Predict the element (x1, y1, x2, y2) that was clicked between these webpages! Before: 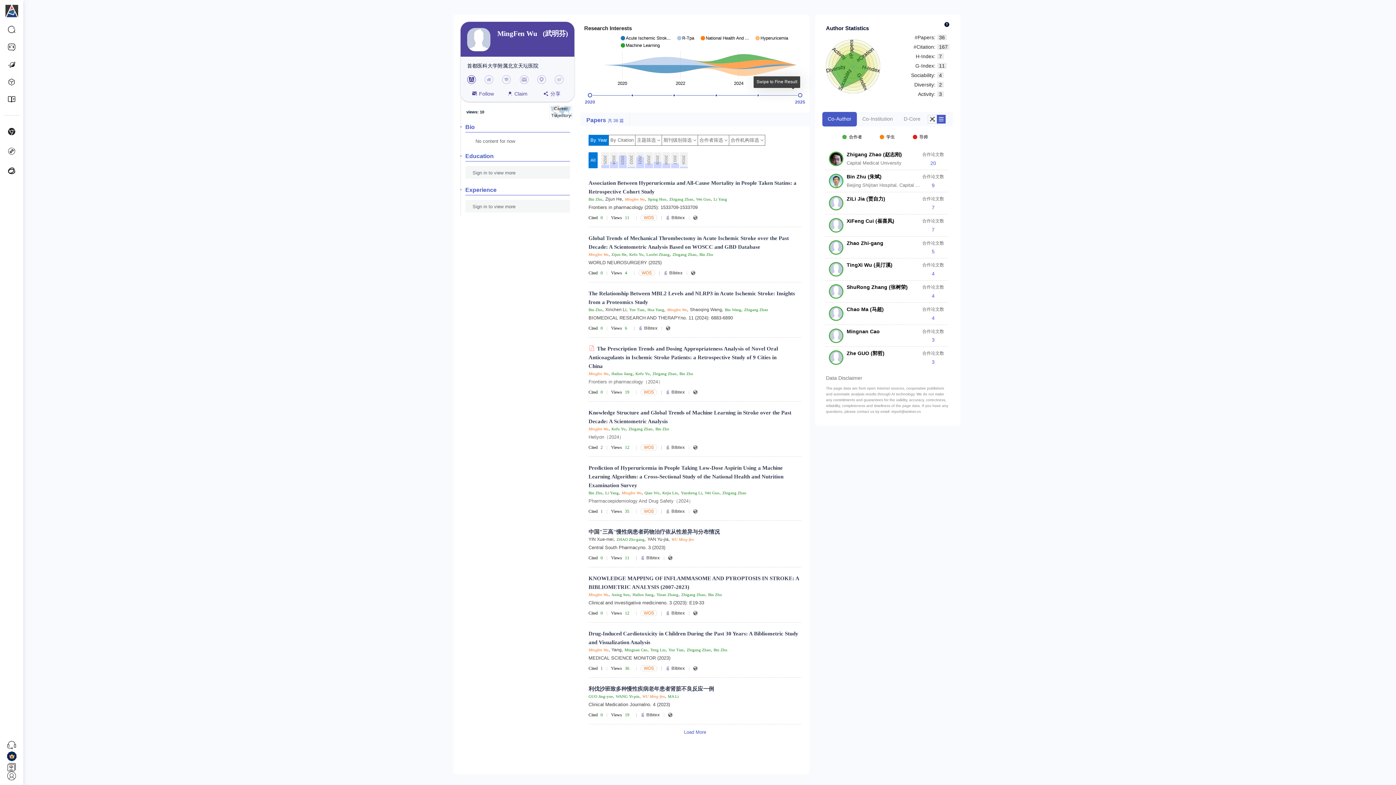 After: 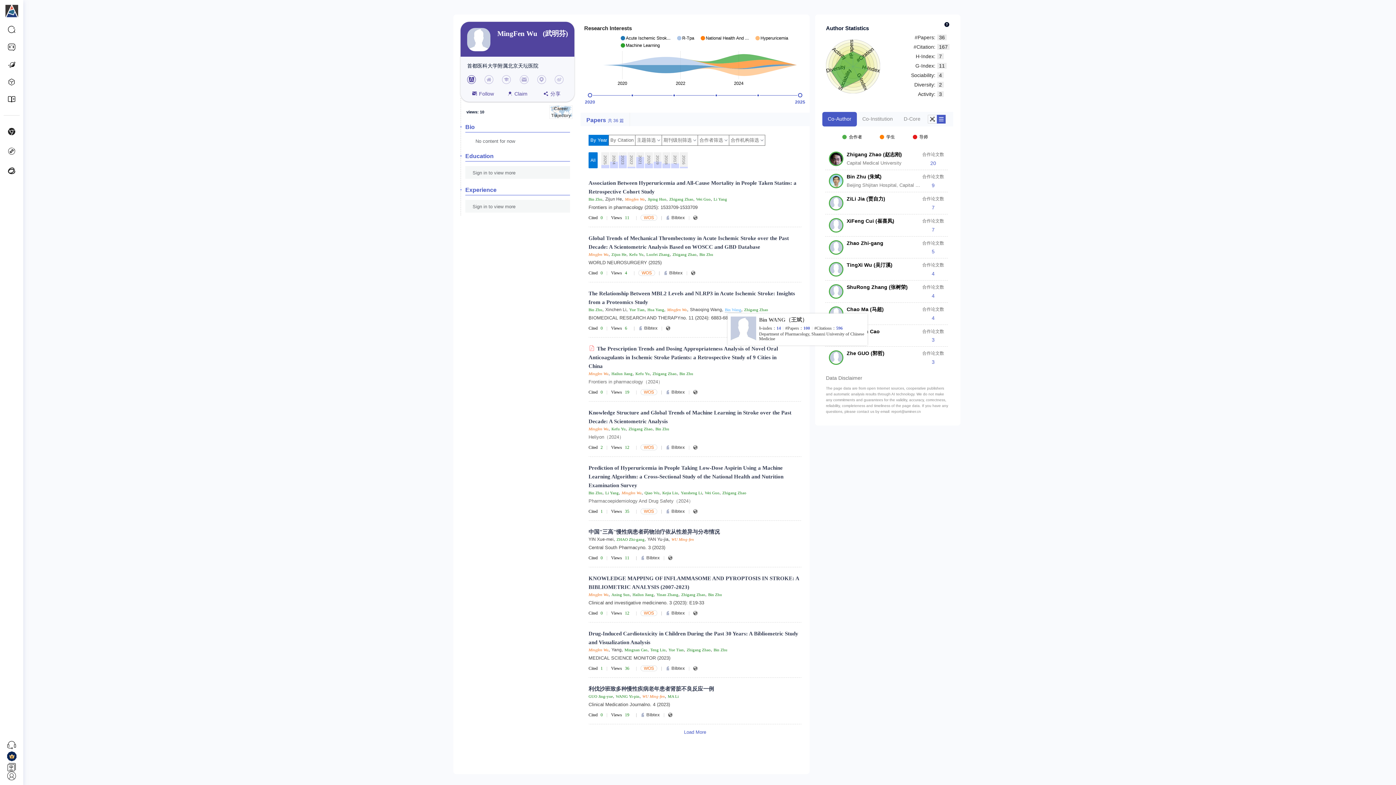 Action: label: Bin Wang bbox: (725, 307, 741, 312)